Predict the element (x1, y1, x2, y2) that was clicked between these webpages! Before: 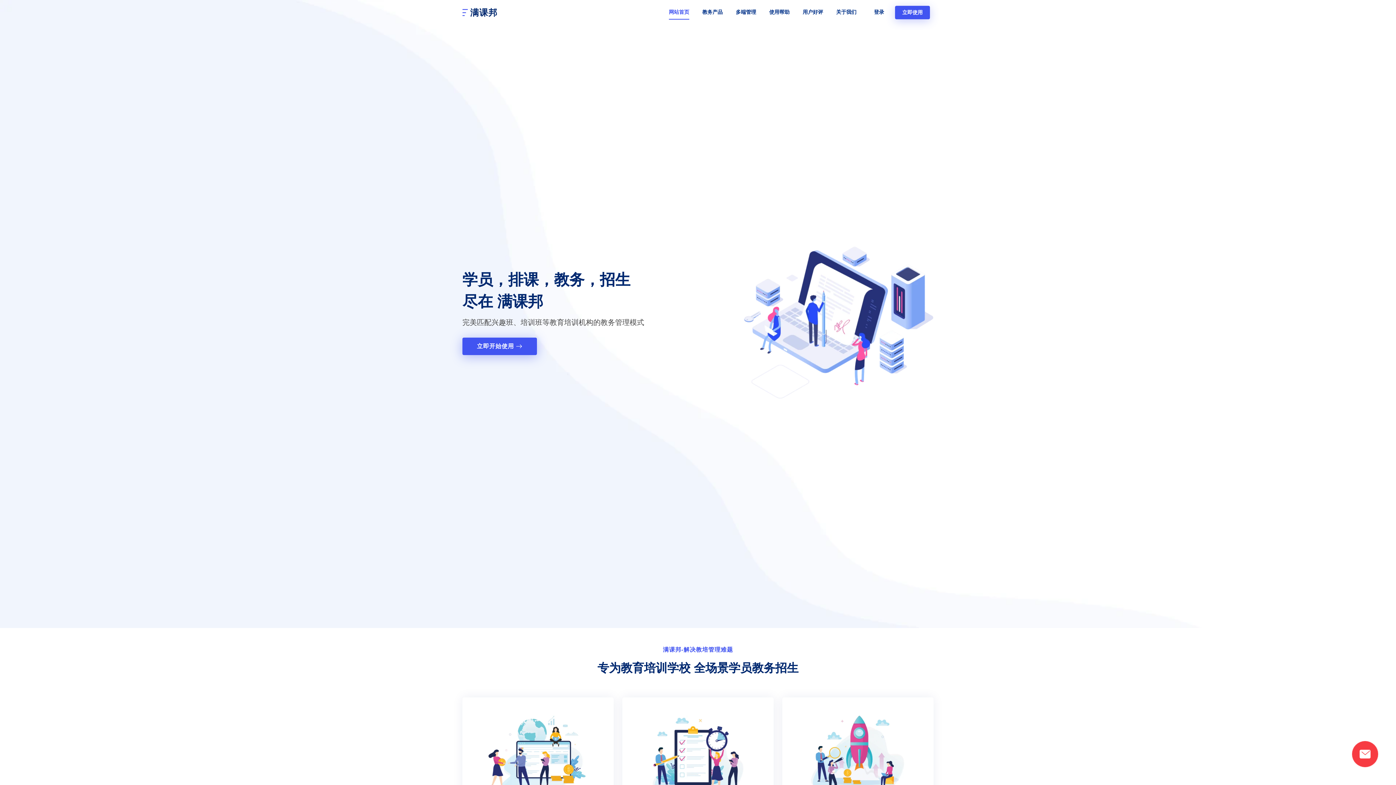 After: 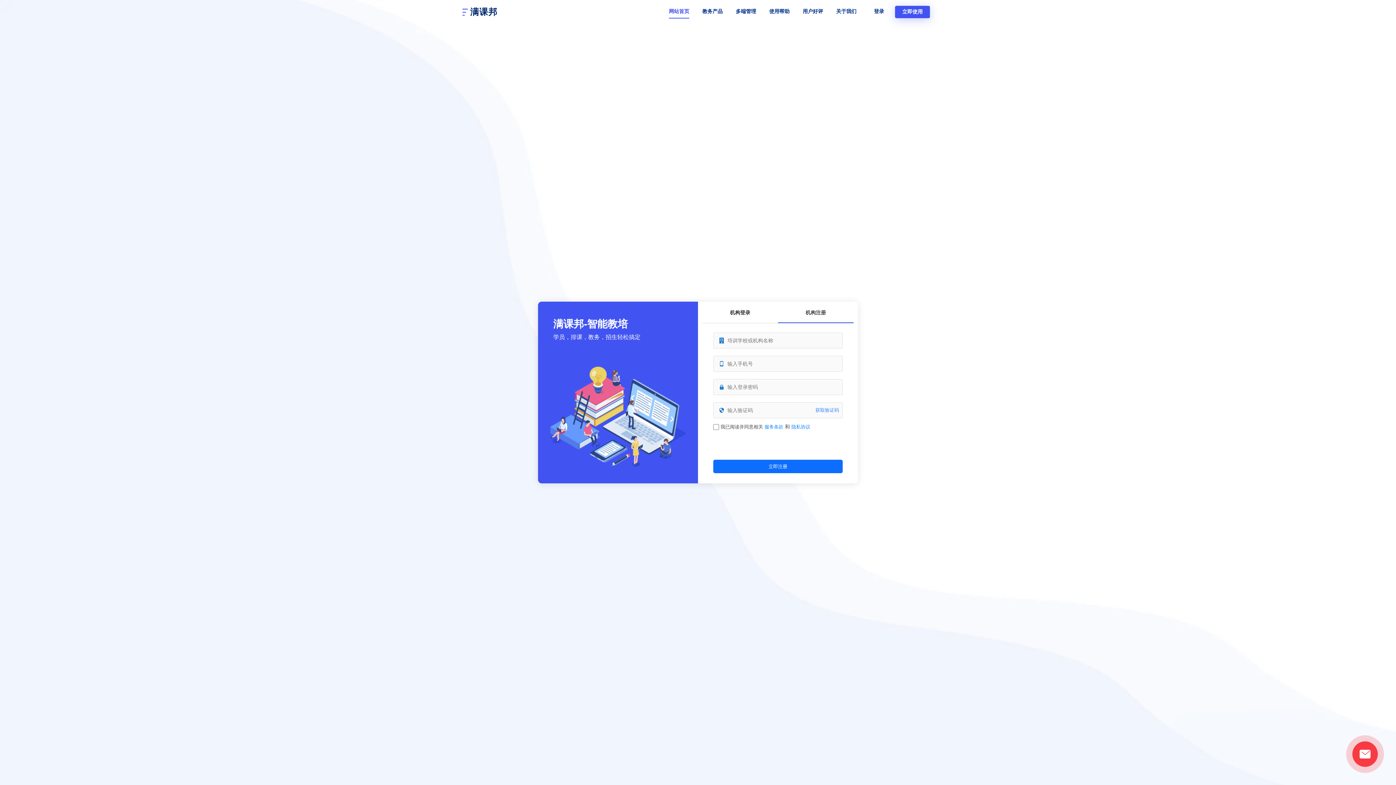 Action: bbox: (895, 5, 930, 19) label: 立即使用